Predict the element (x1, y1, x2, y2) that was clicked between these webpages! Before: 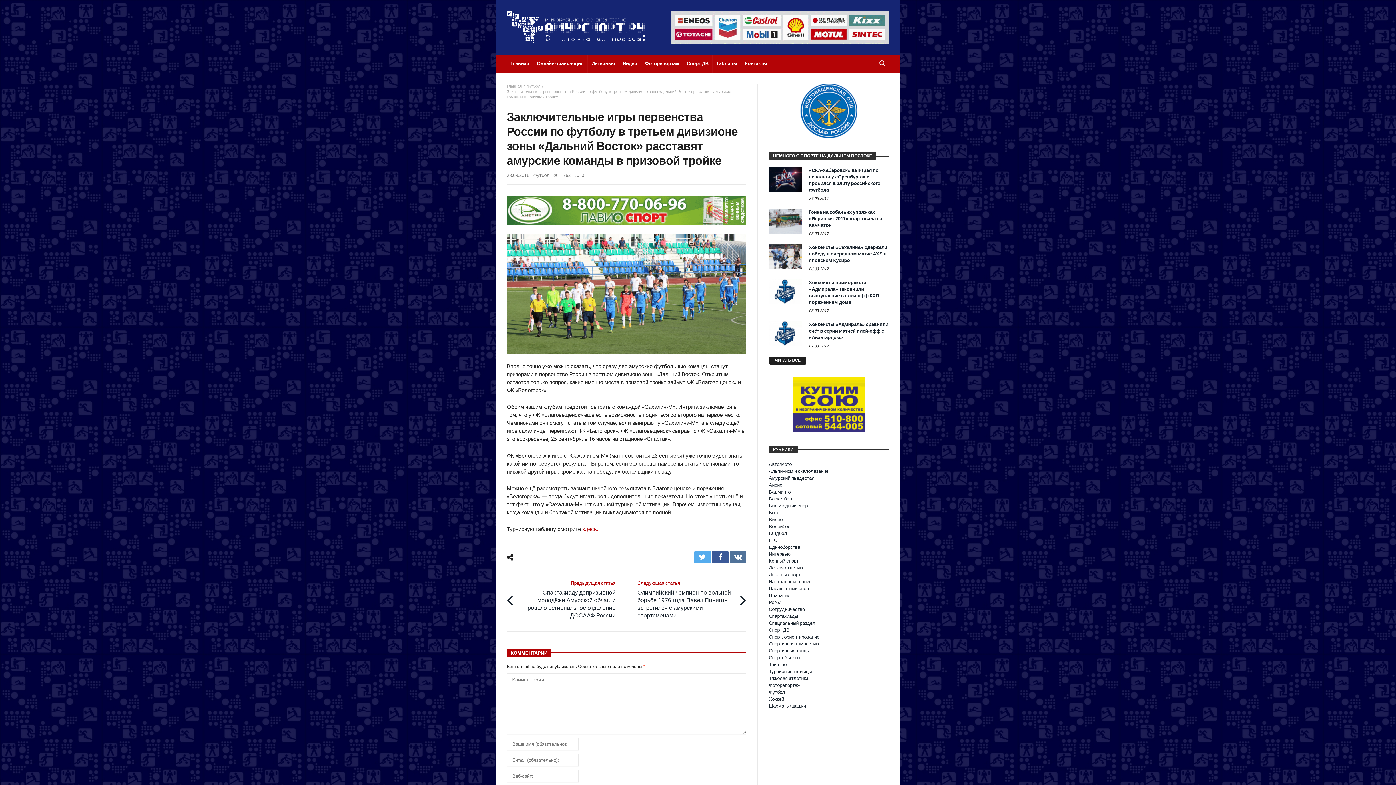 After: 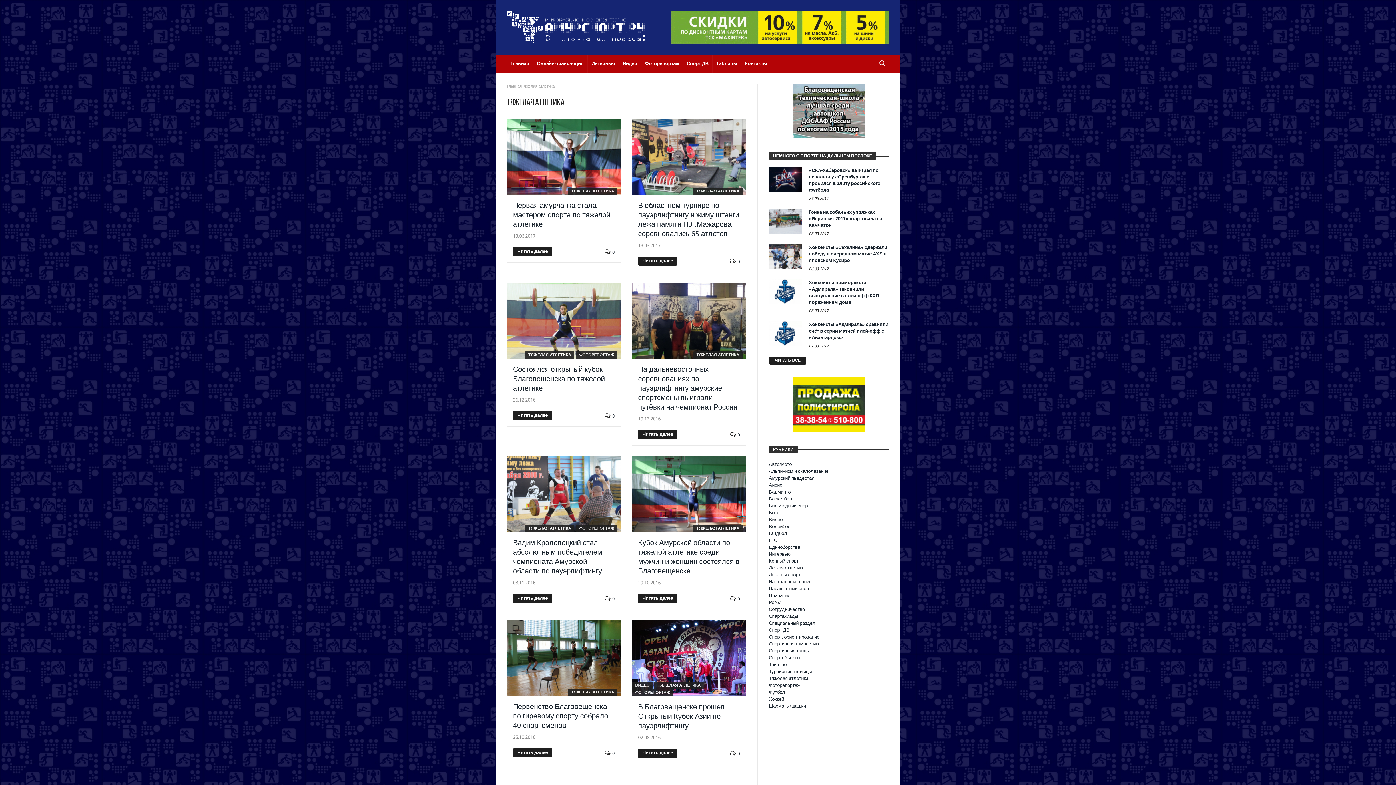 Action: bbox: (769, 676, 808, 682) label: Тяжелая атлетика